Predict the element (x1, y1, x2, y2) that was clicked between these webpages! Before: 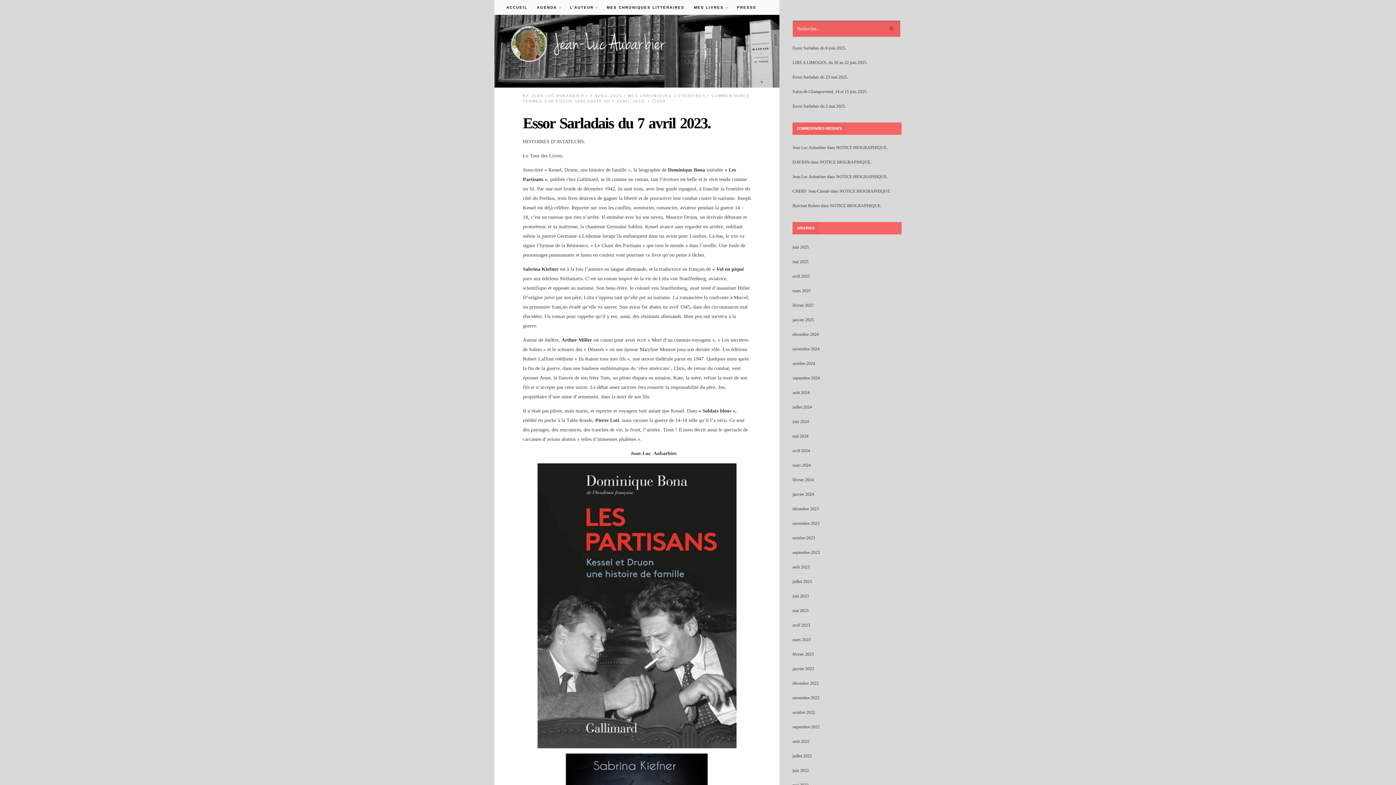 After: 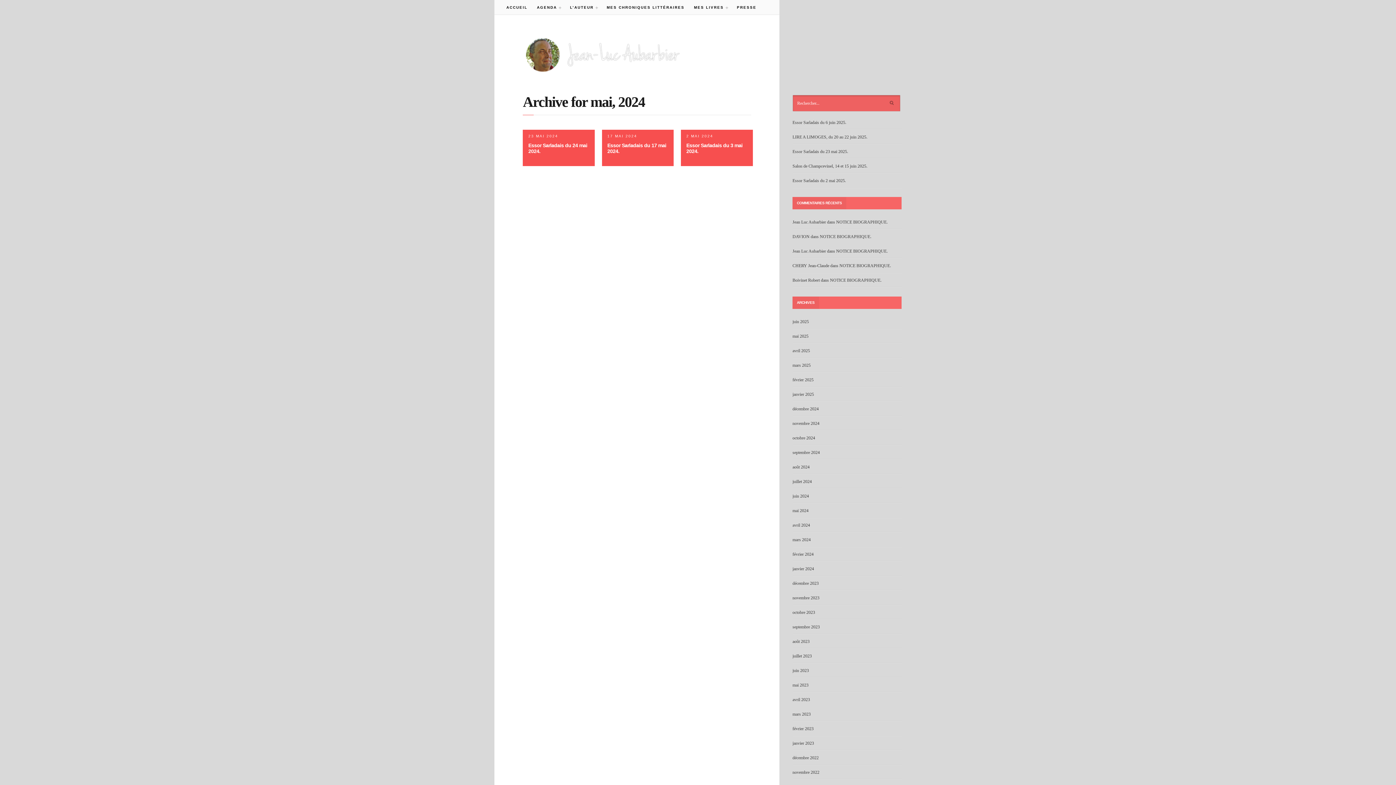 Action: label: mai 2024 bbox: (792, 433, 808, 438)